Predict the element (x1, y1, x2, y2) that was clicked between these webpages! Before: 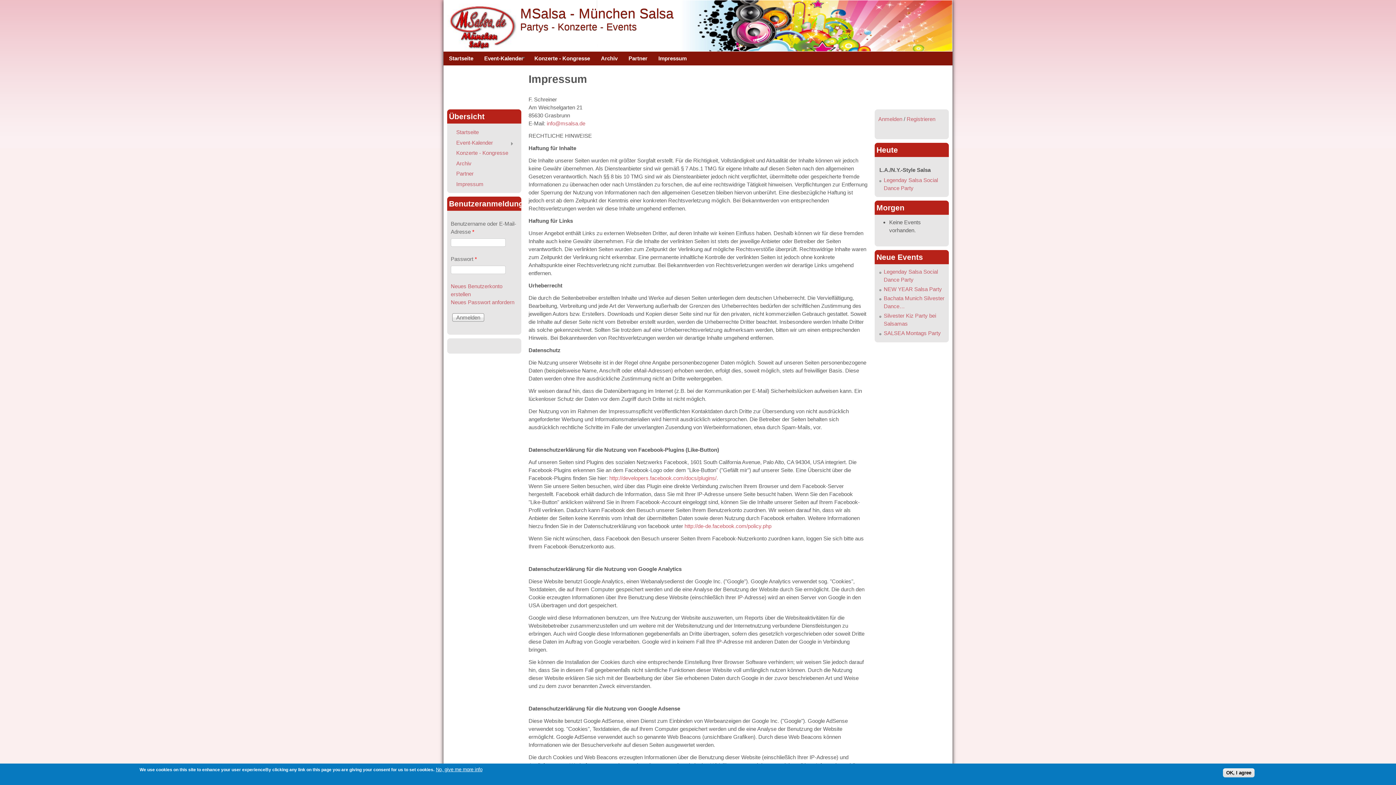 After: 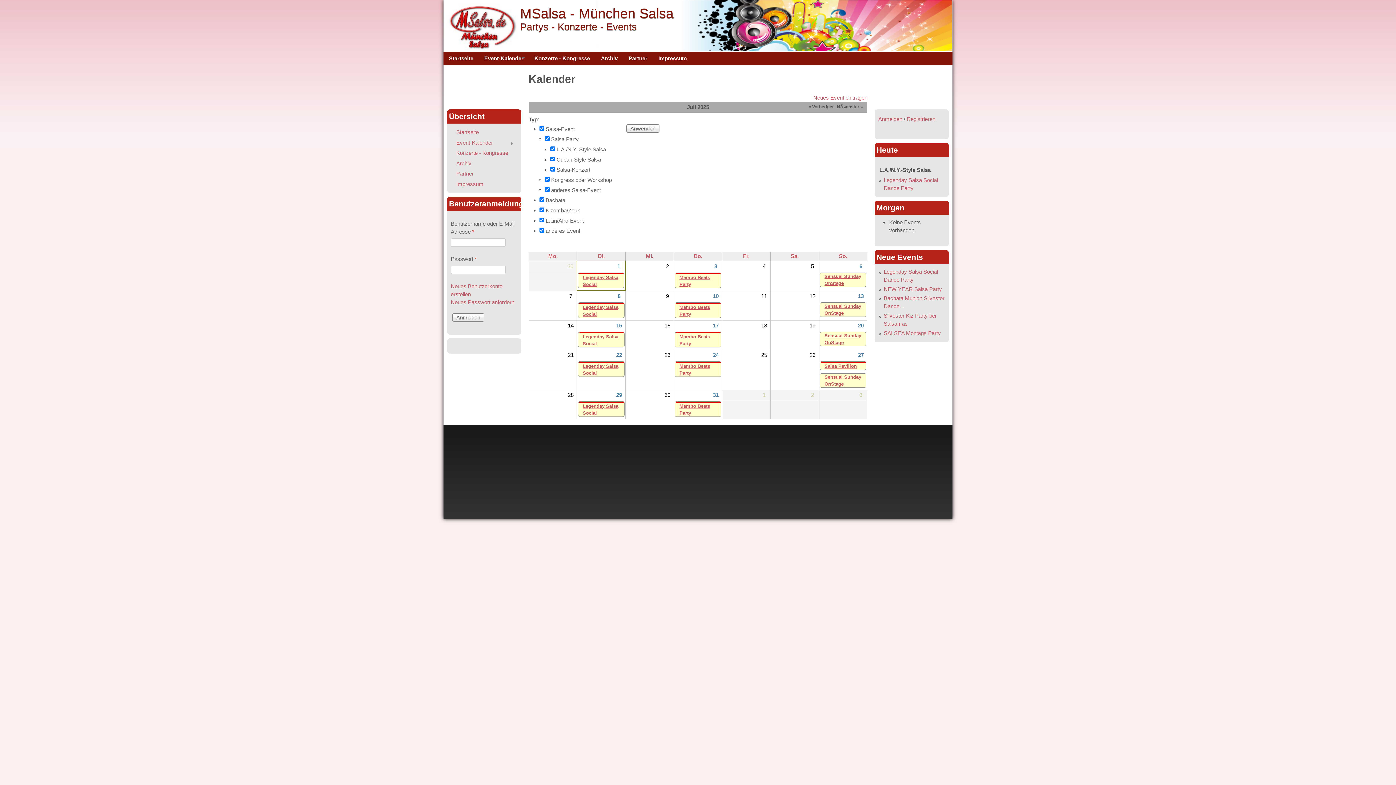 Action: bbox: (450, 137, 517, 147) label: Event-Kalender
»